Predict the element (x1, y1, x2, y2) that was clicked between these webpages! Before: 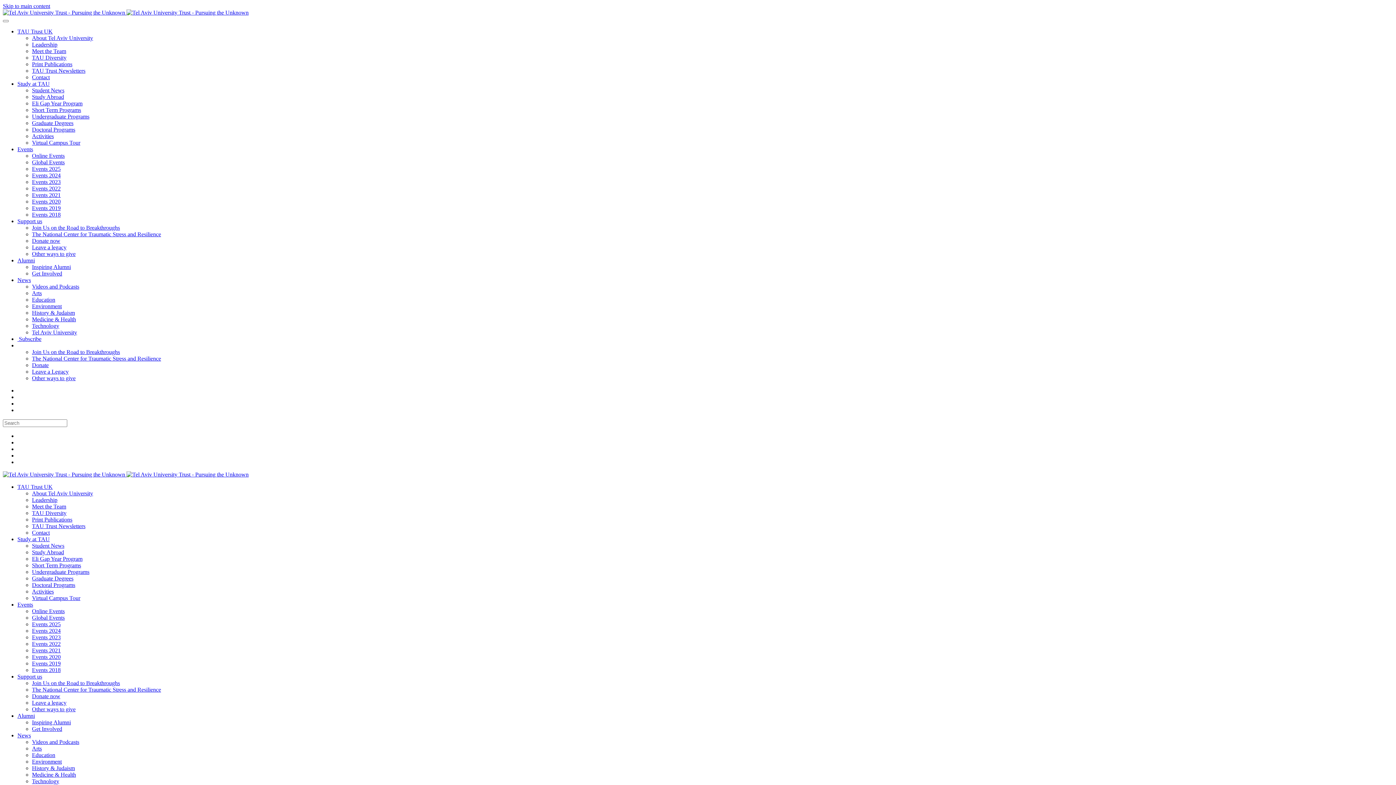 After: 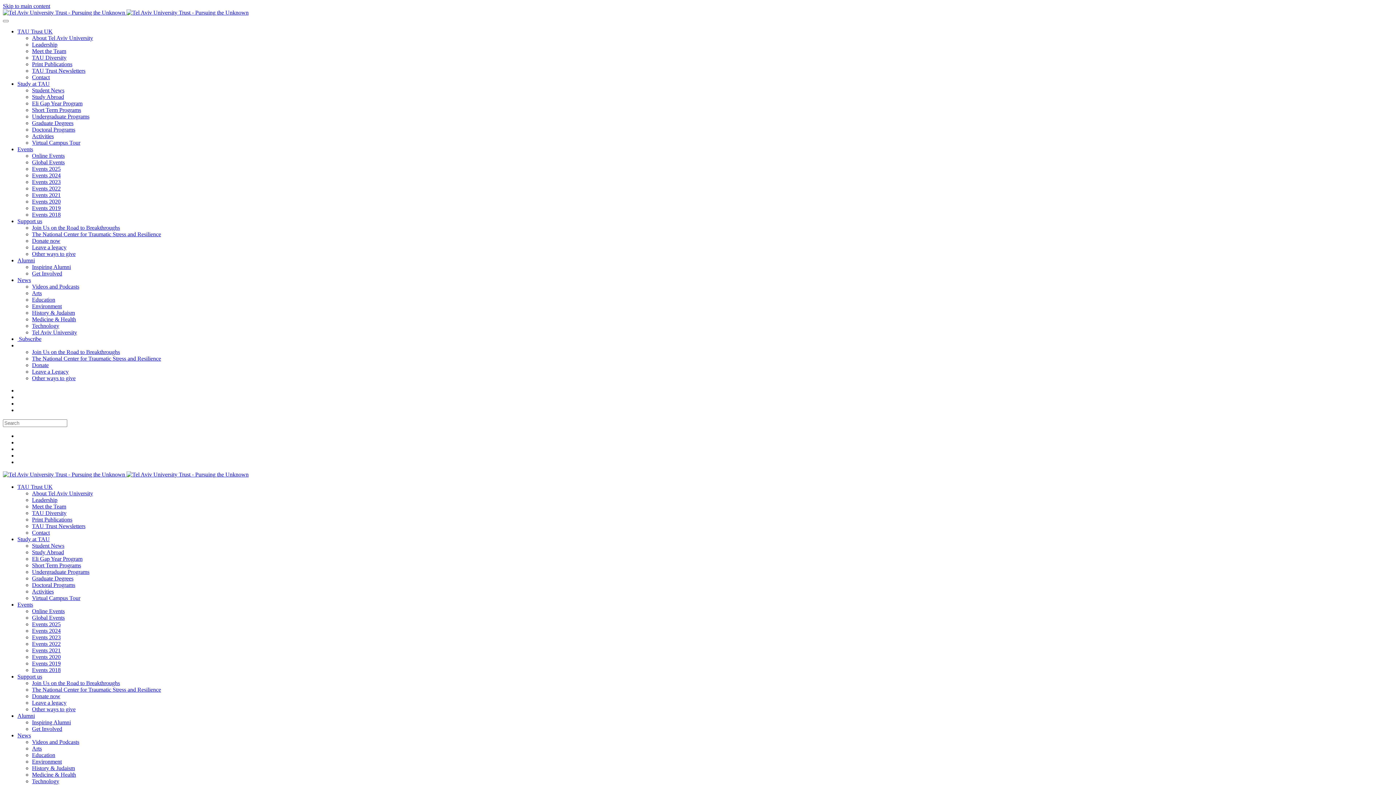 Action: bbox: (32, 198, 60, 204) label: Events 2020